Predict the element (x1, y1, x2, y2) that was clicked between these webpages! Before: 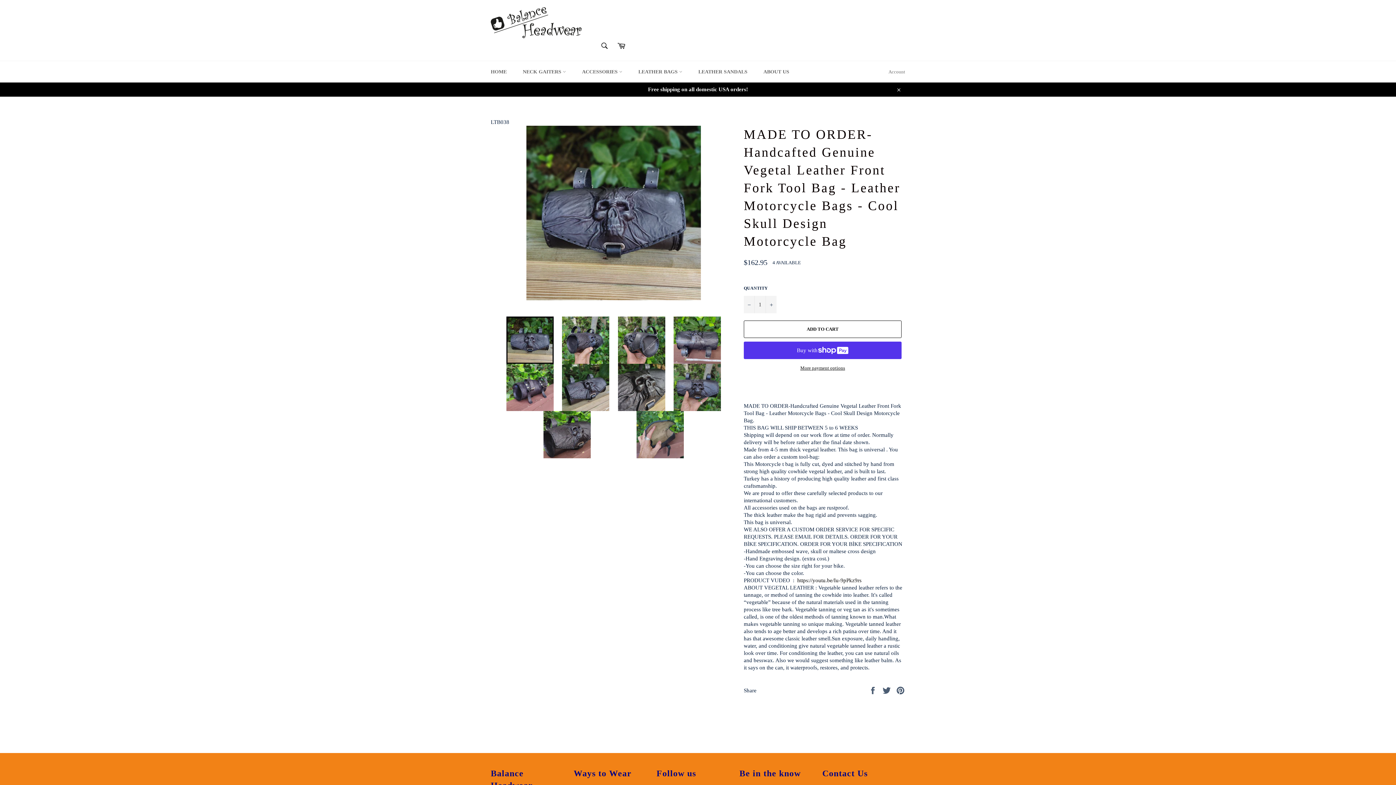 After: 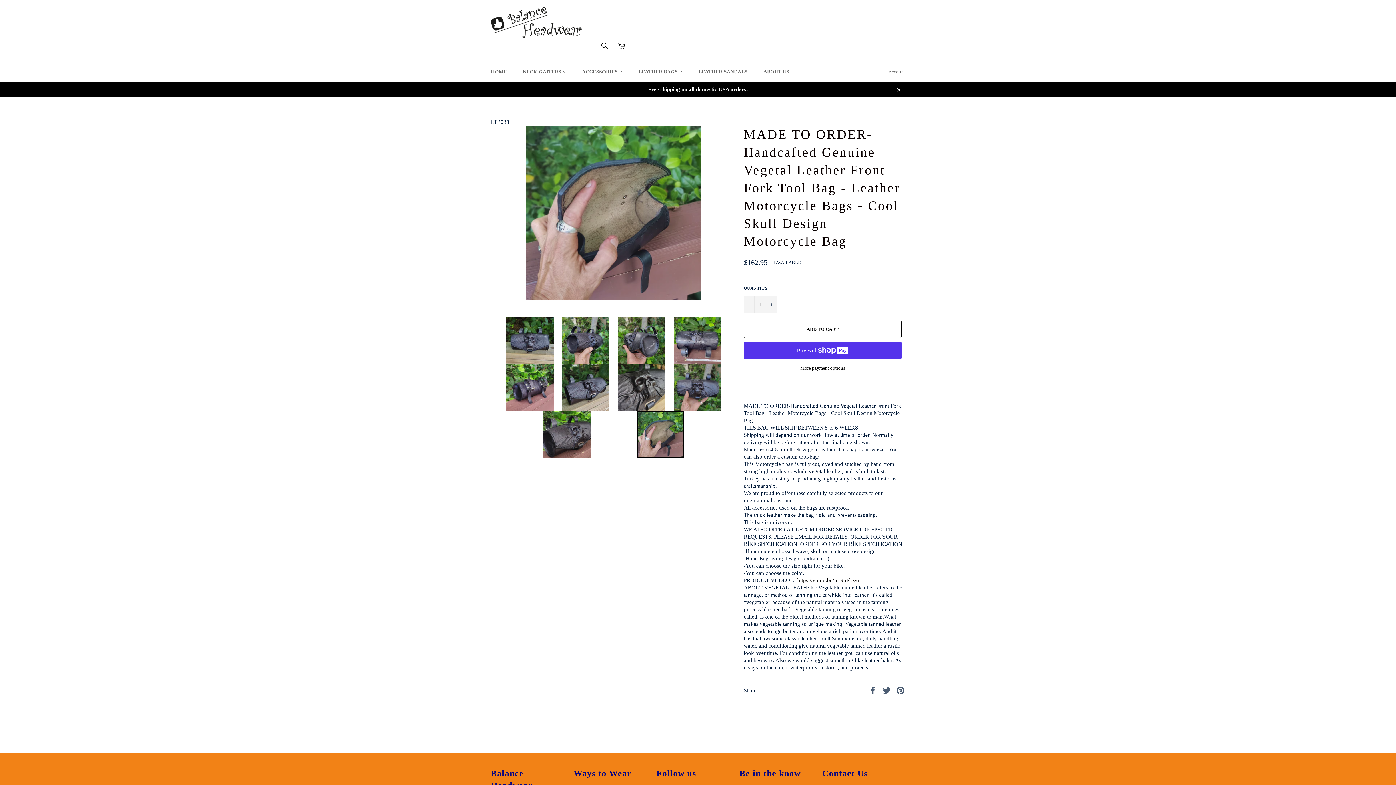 Action: bbox: (636, 411, 683, 458)